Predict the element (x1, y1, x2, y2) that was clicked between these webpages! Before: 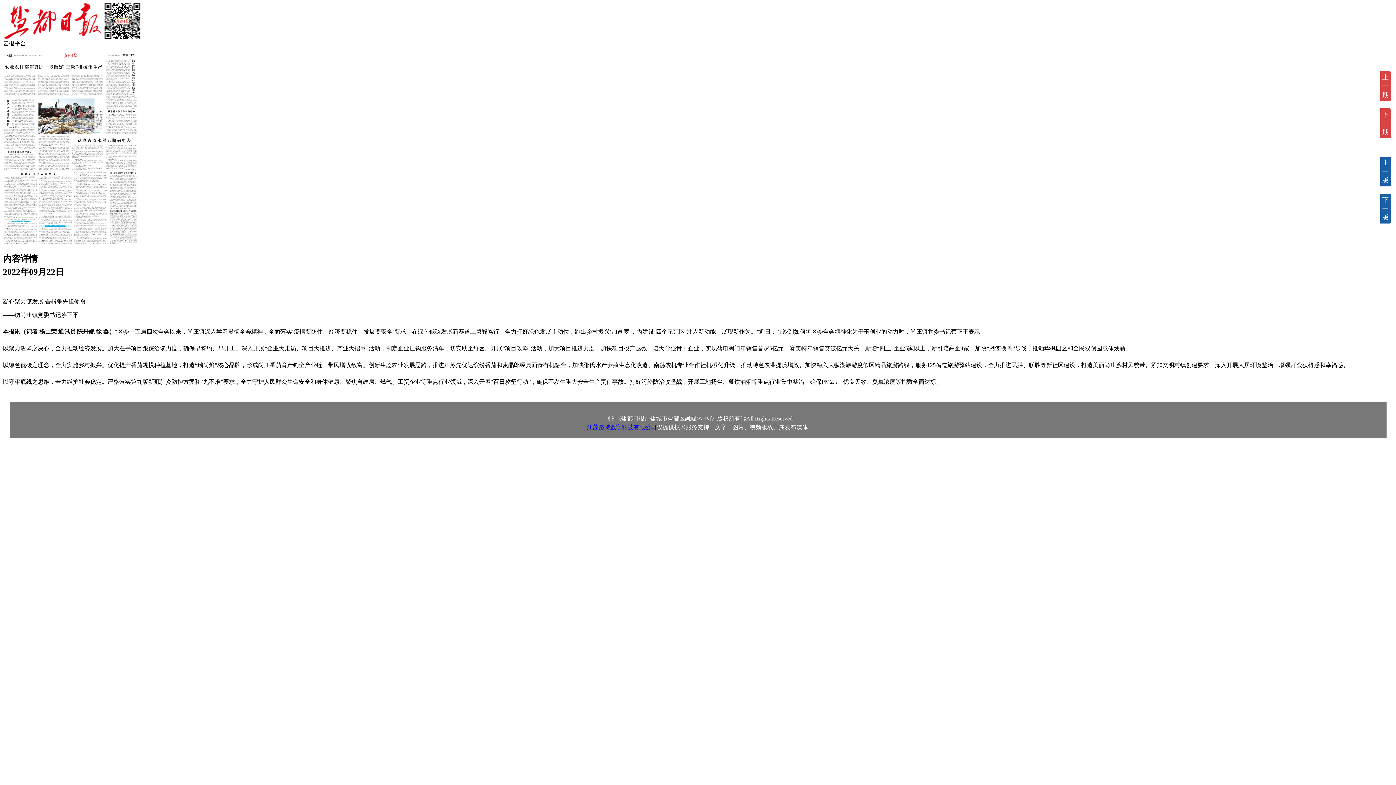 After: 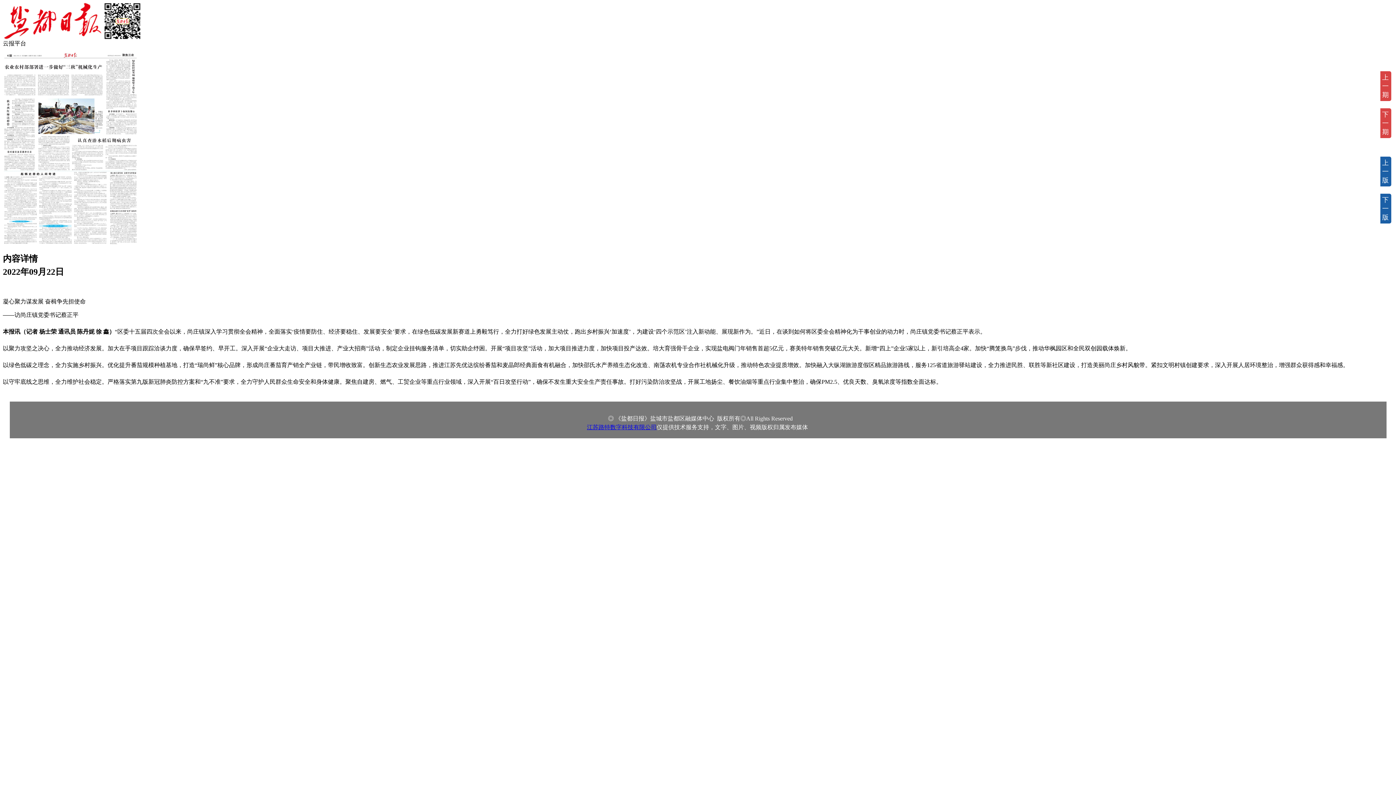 Action: bbox: (1380, 156, 1391, 186) label: 上一版